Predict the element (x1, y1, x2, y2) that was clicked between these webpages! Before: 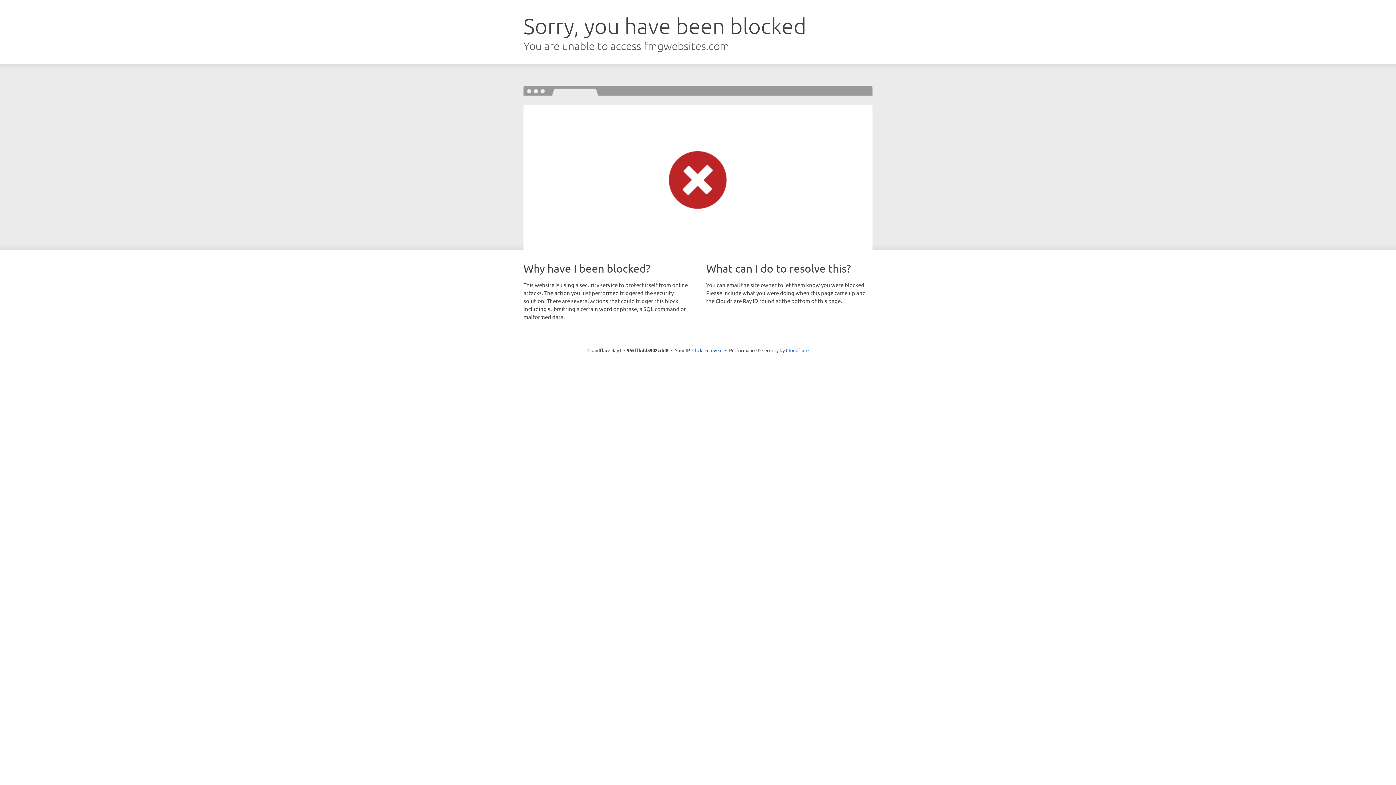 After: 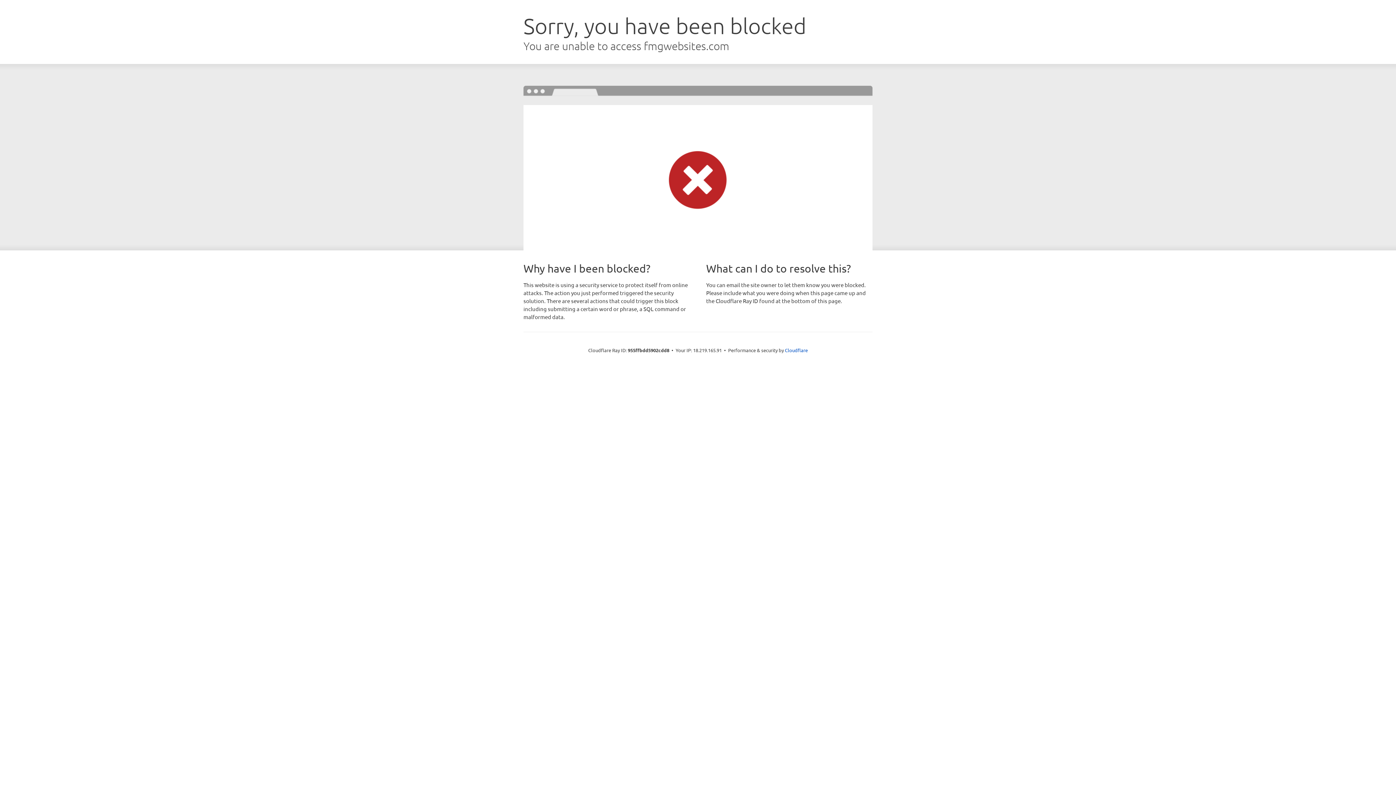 Action: bbox: (692, 346, 722, 353) label: Click to reveal